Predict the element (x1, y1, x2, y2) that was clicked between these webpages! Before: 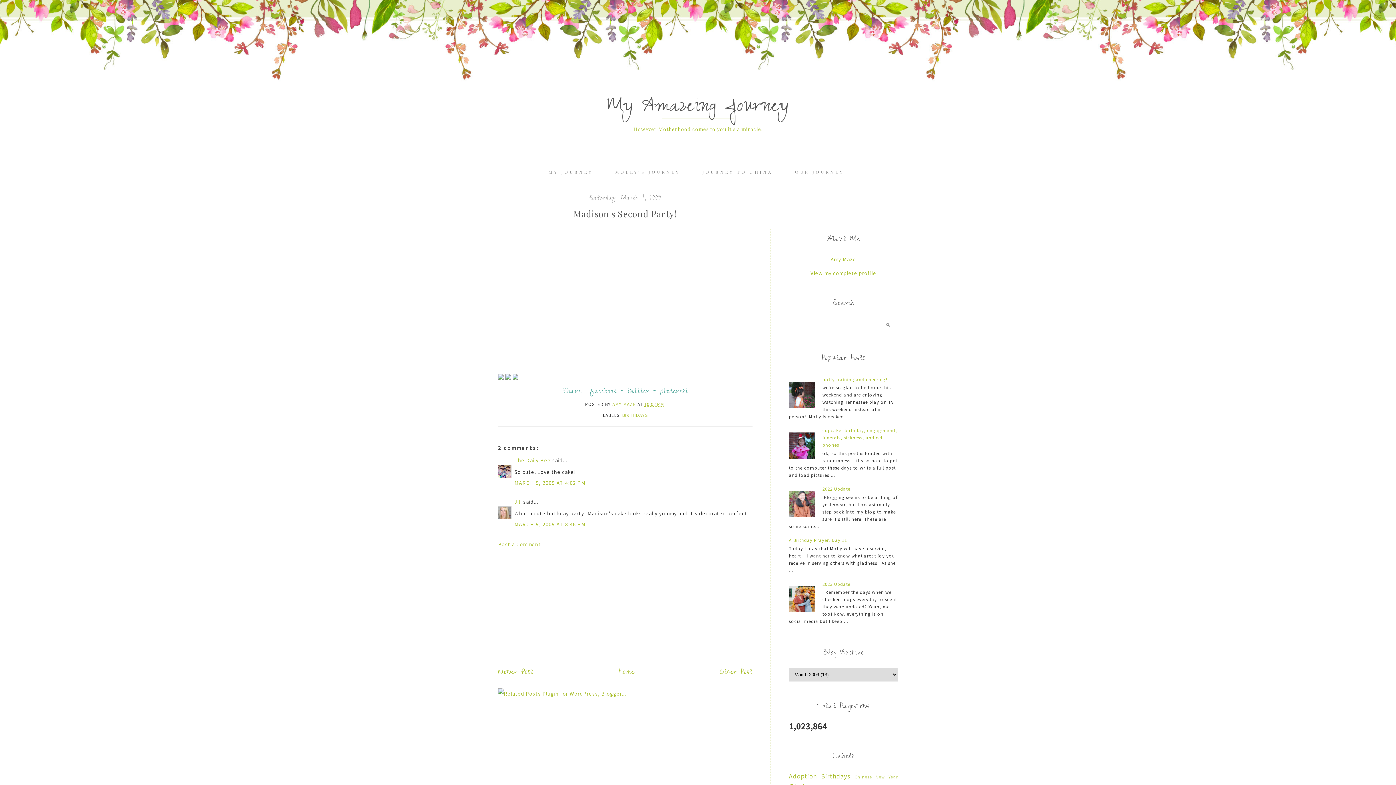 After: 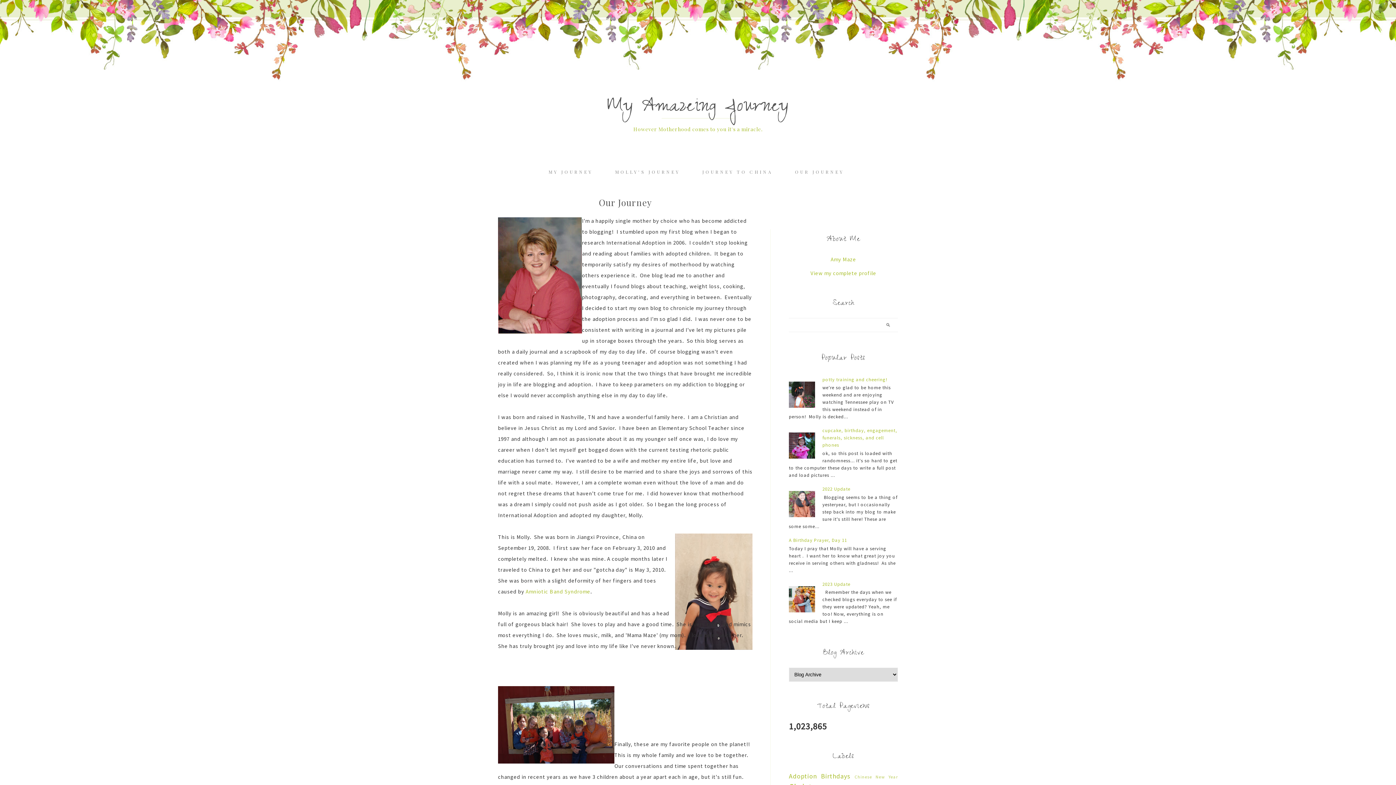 Action: label: OUR JOURNEY bbox: (795, 169, 844, 174)